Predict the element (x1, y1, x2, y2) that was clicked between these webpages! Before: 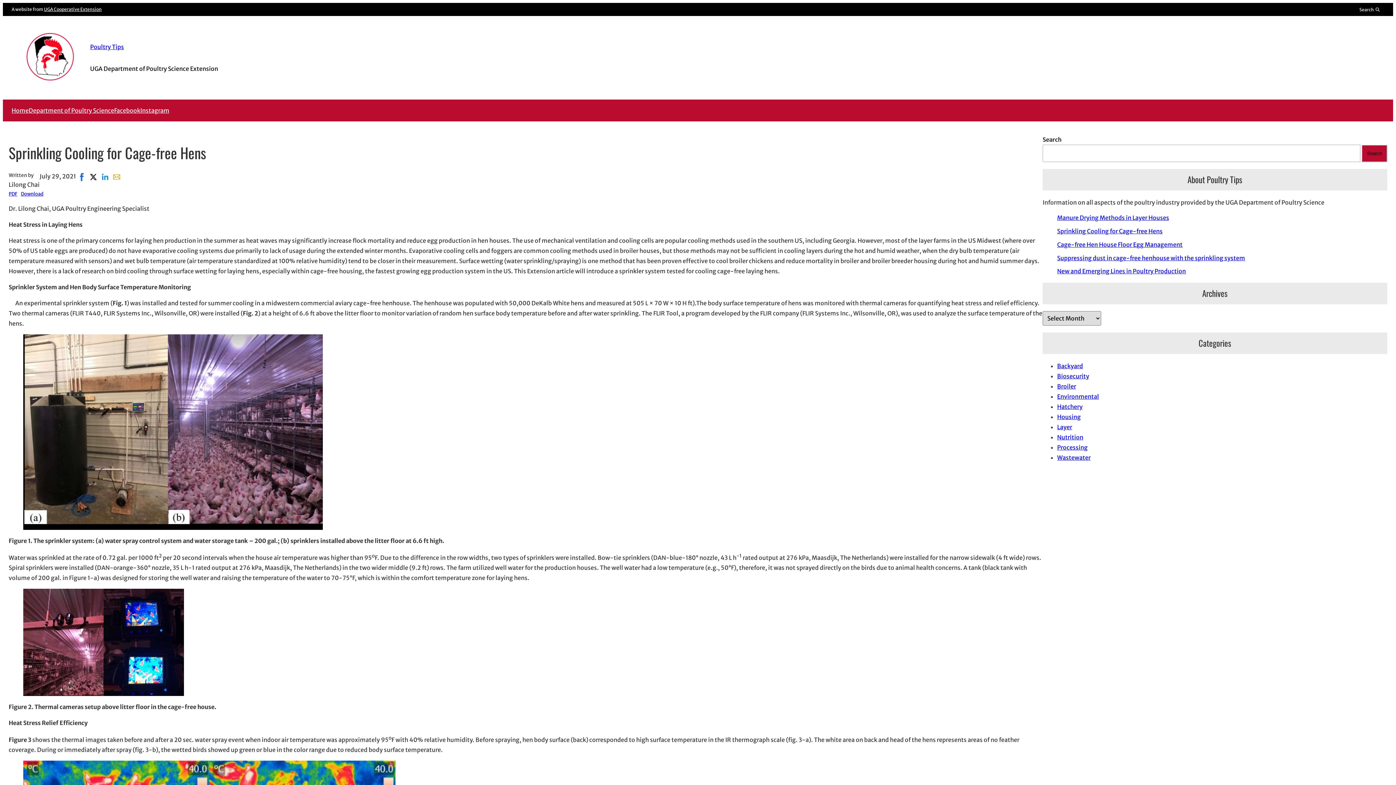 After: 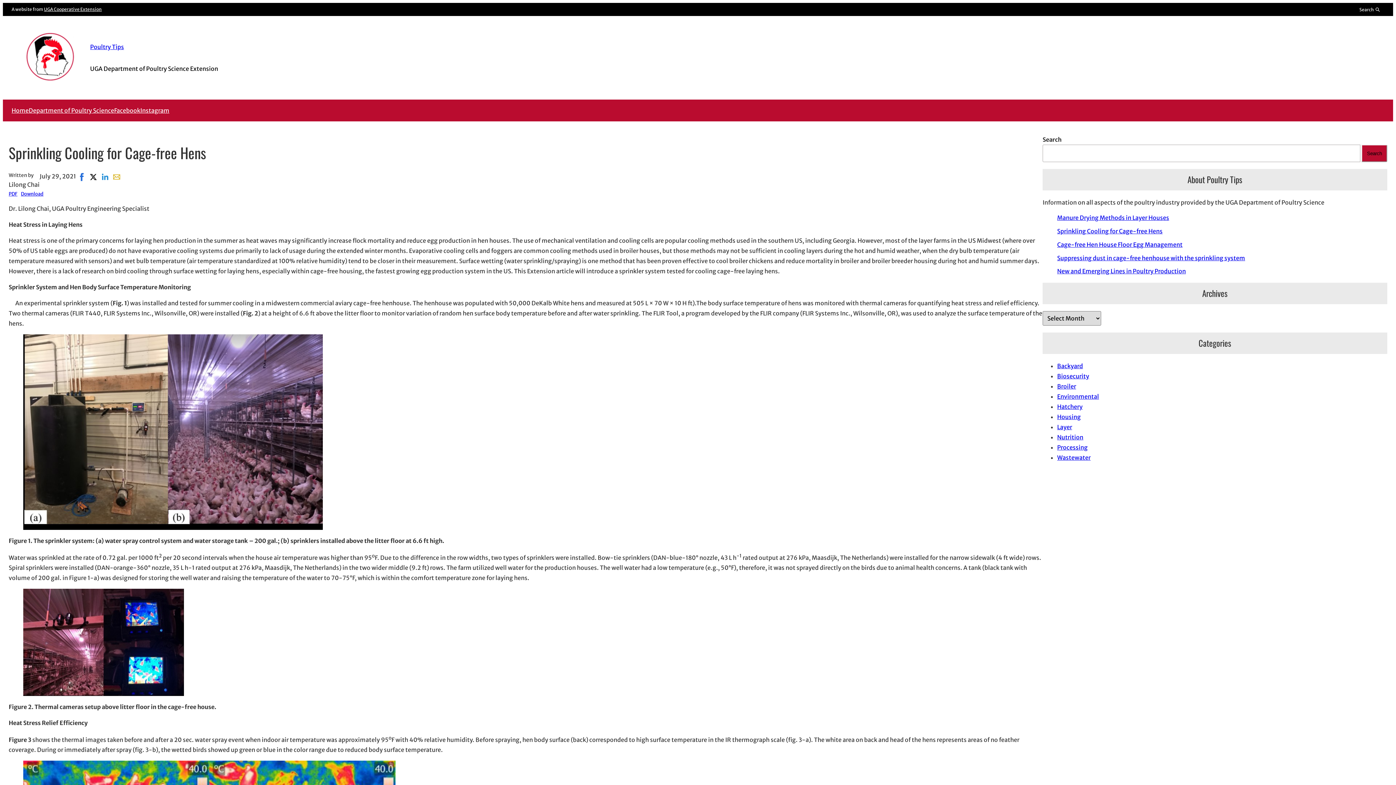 Action: bbox: (1057, 227, 1162, 234) label: Sprinkling Cooling for Cage-free Hens